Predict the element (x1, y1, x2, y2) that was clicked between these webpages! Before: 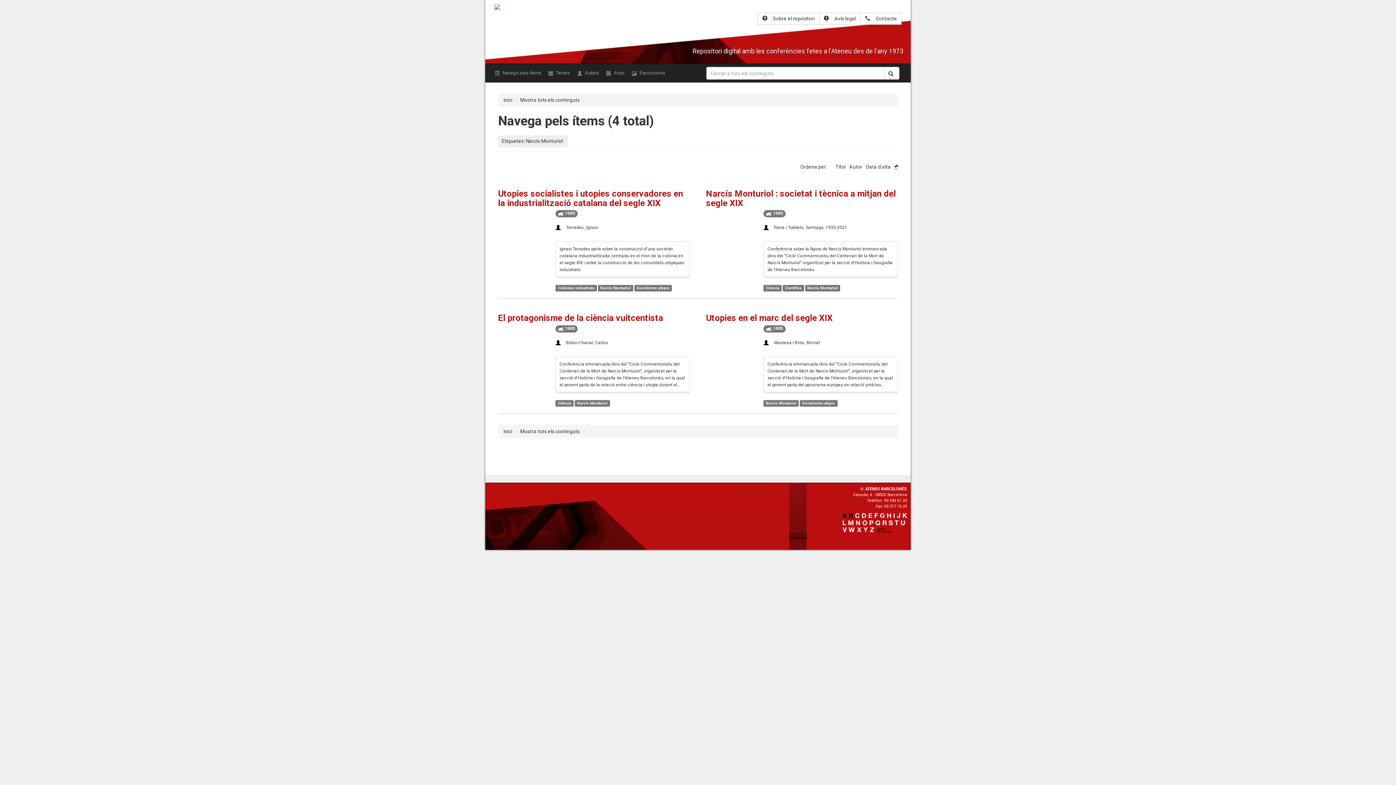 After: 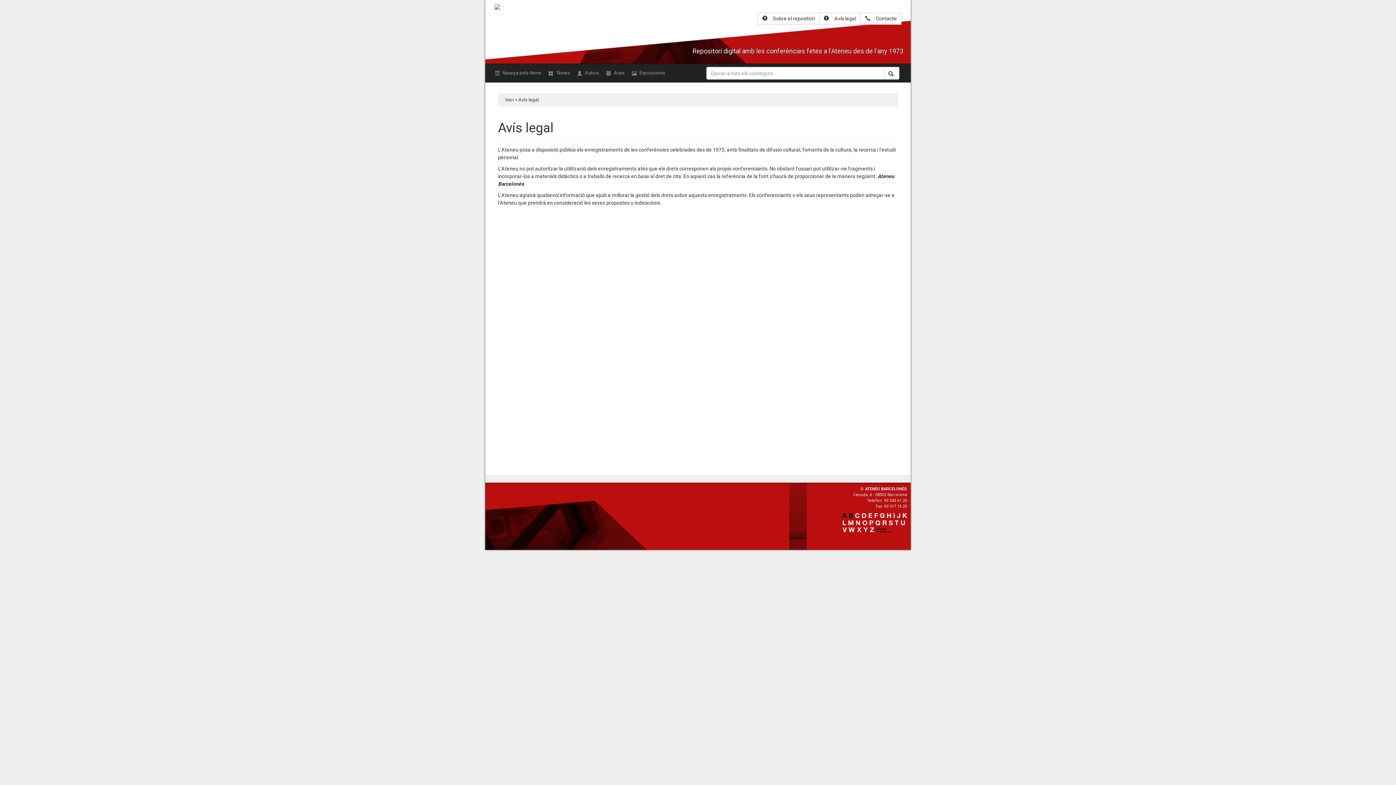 Action: label: Avís legal bbox: (819, 12, 861, 24)